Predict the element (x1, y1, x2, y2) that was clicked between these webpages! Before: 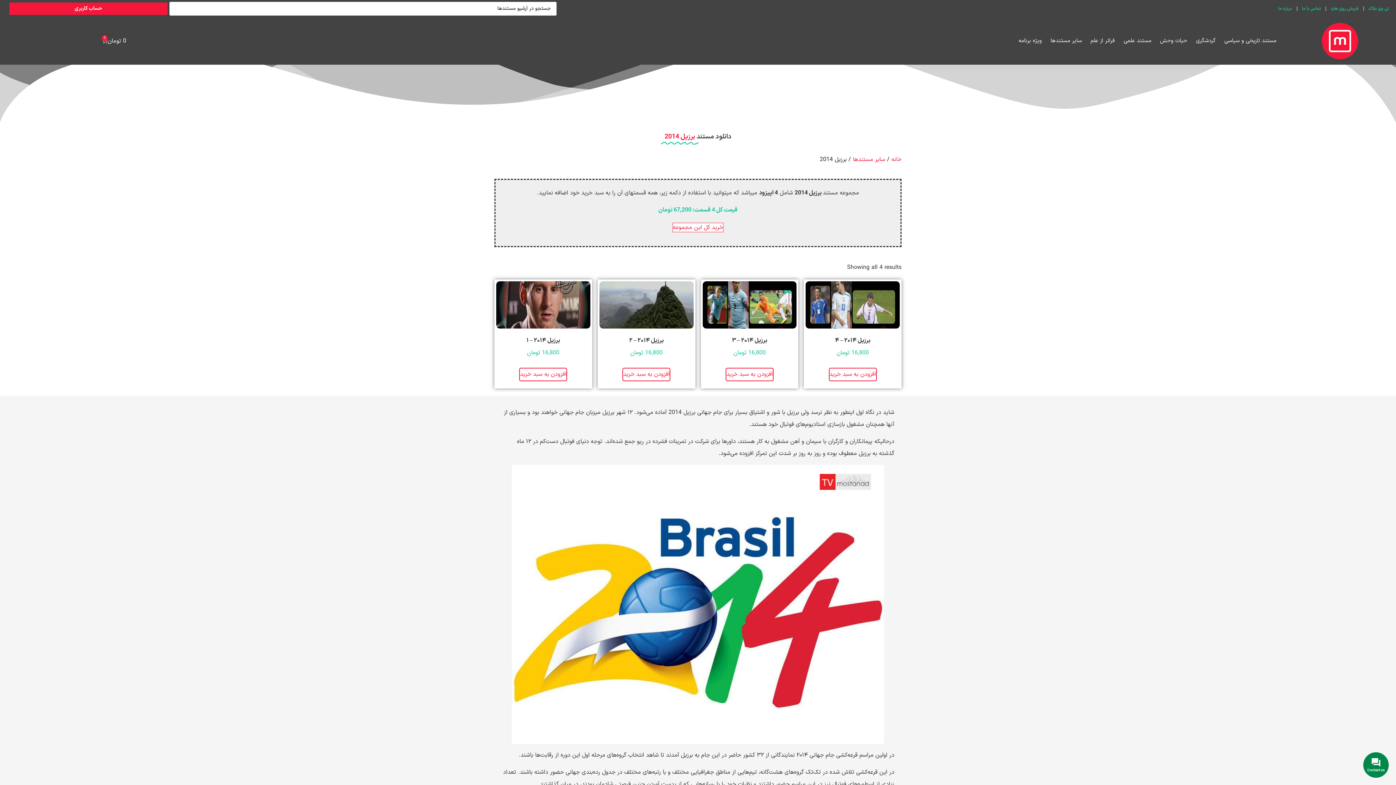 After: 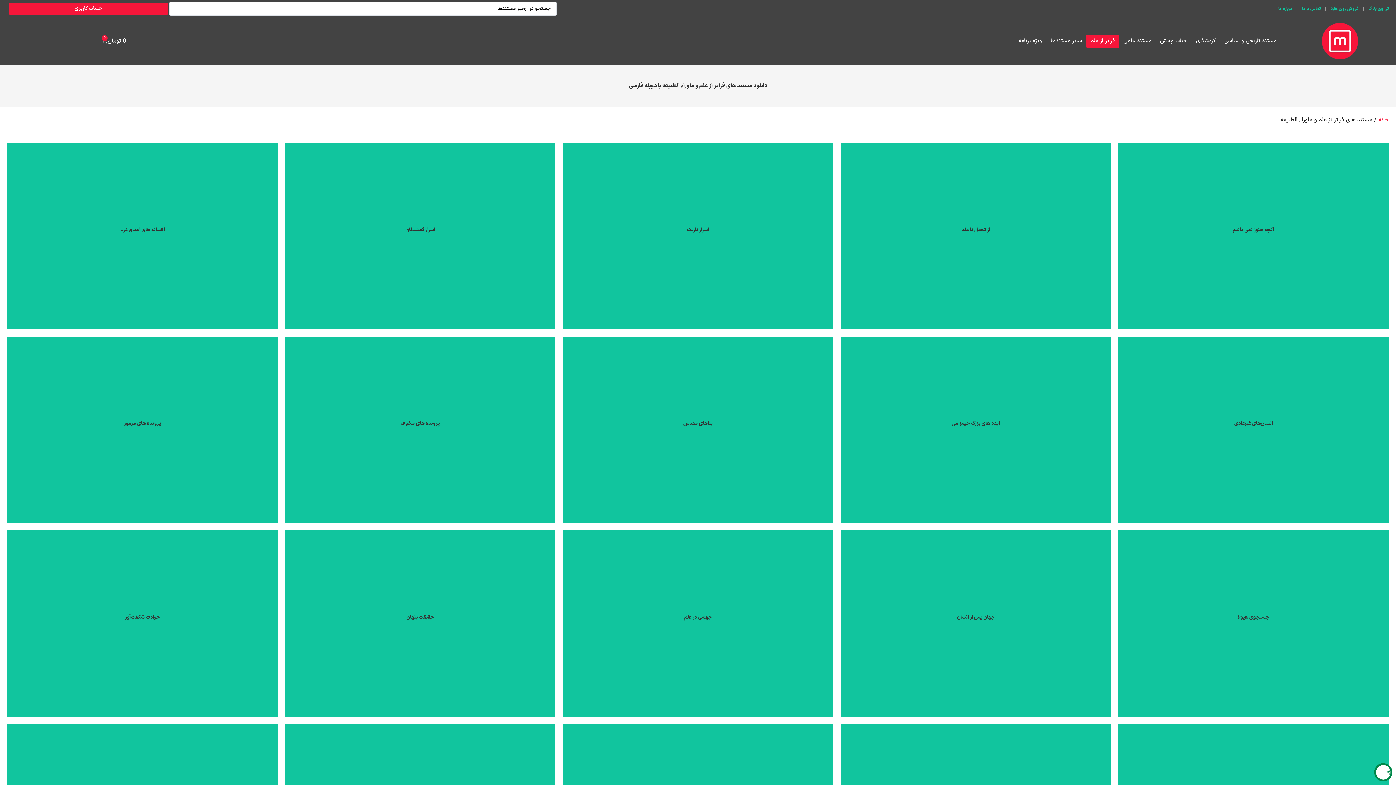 Action: bbox: (1086, 34, 1119, 47) label: فراتر از علم